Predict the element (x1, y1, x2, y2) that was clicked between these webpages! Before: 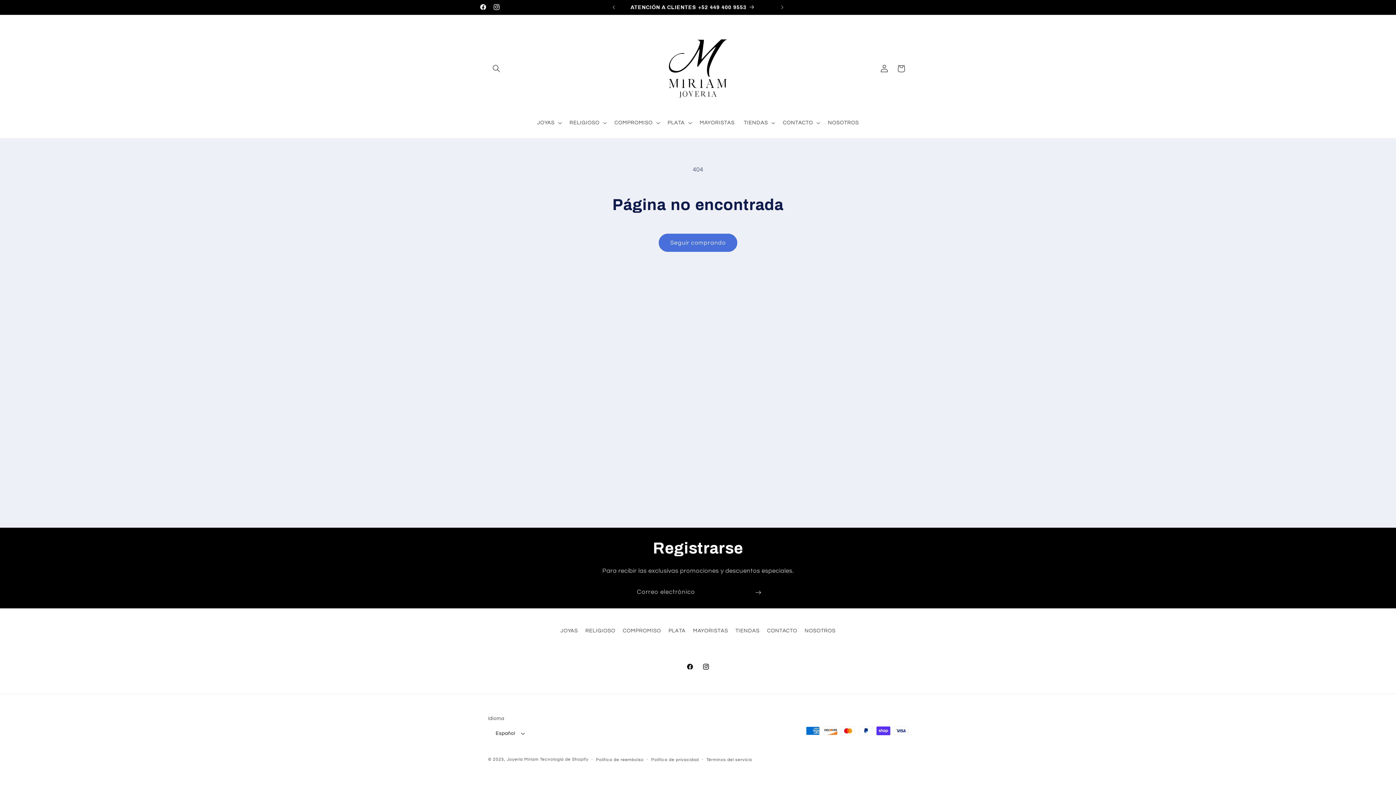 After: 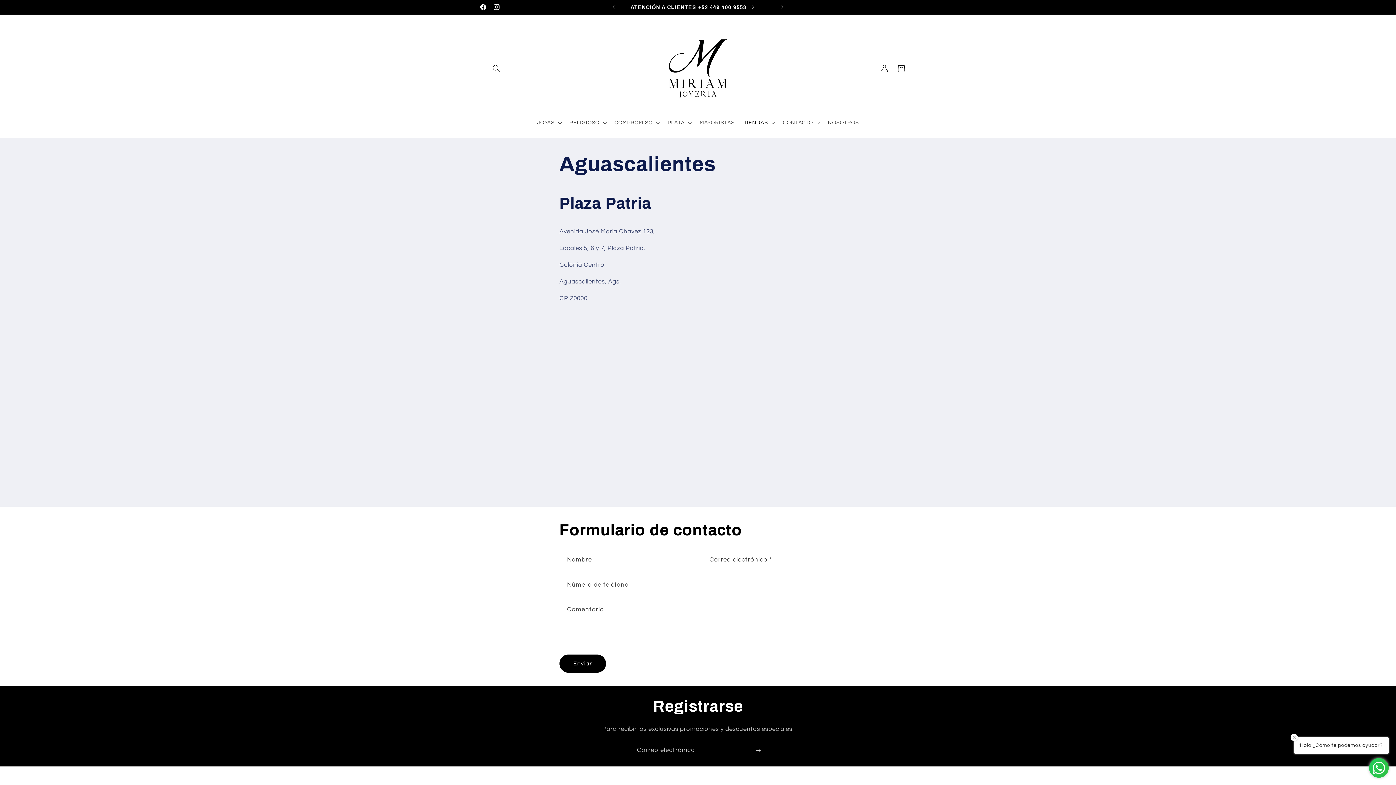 Action: label: TIENDAS bbox: (735, 624, 759, 637)